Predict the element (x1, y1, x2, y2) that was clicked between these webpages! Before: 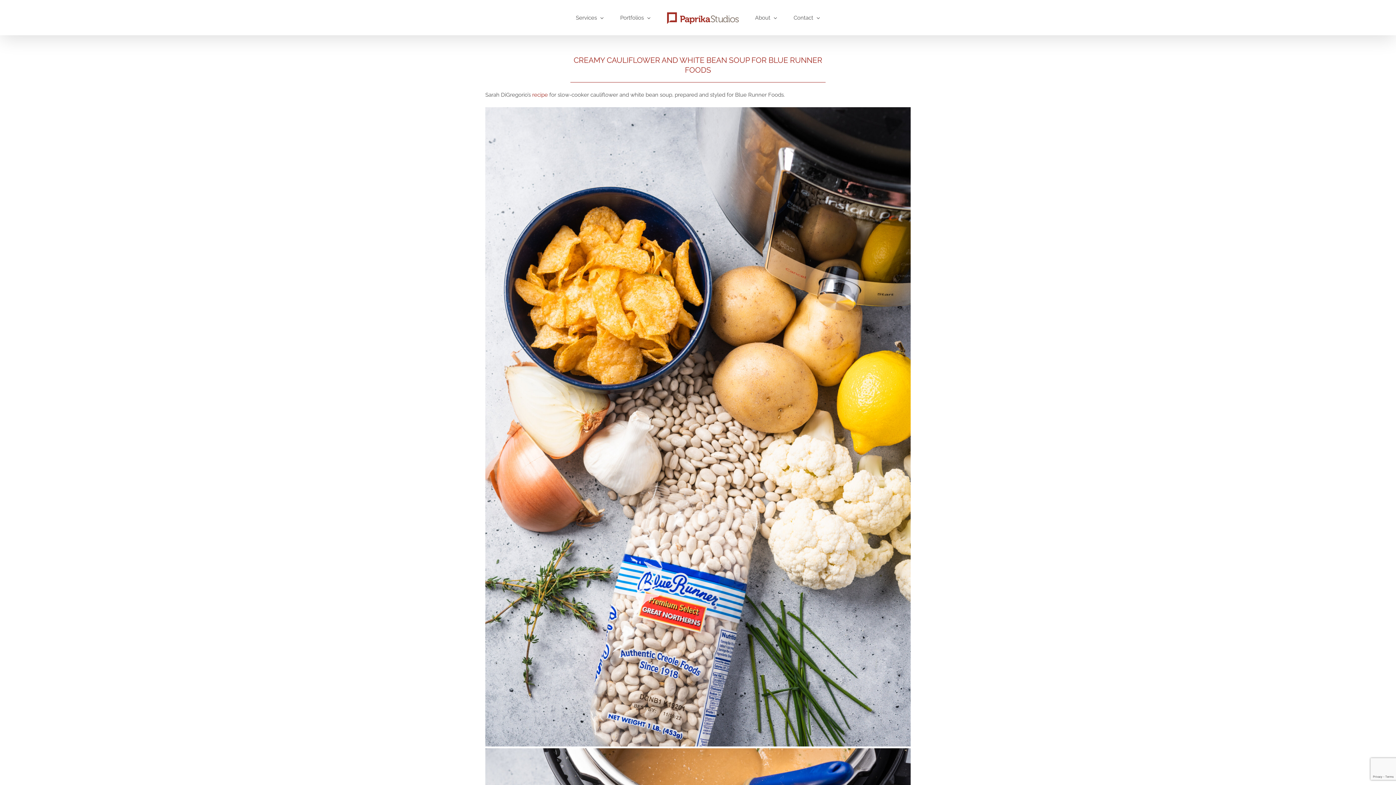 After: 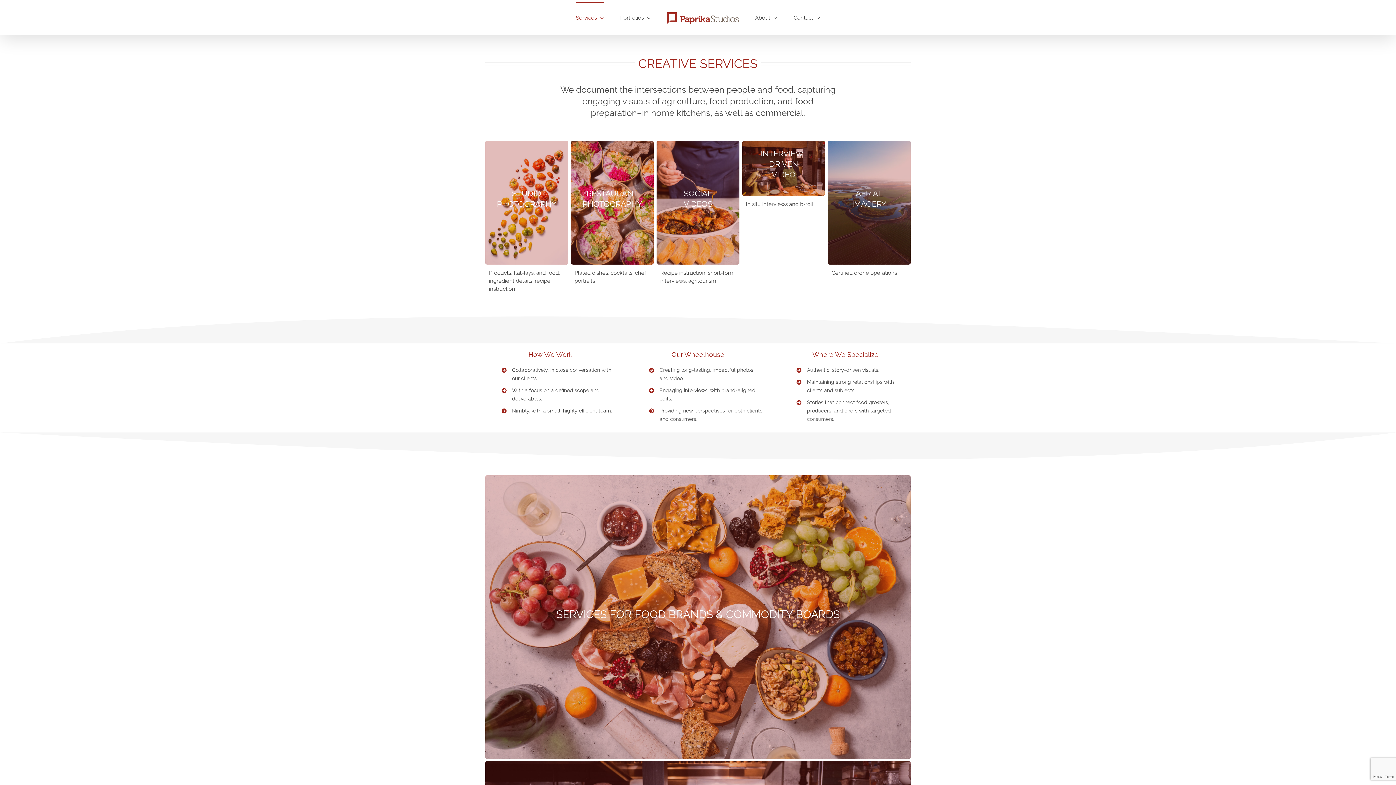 Action: bbox: (576, 2, 604, 32) label: Services